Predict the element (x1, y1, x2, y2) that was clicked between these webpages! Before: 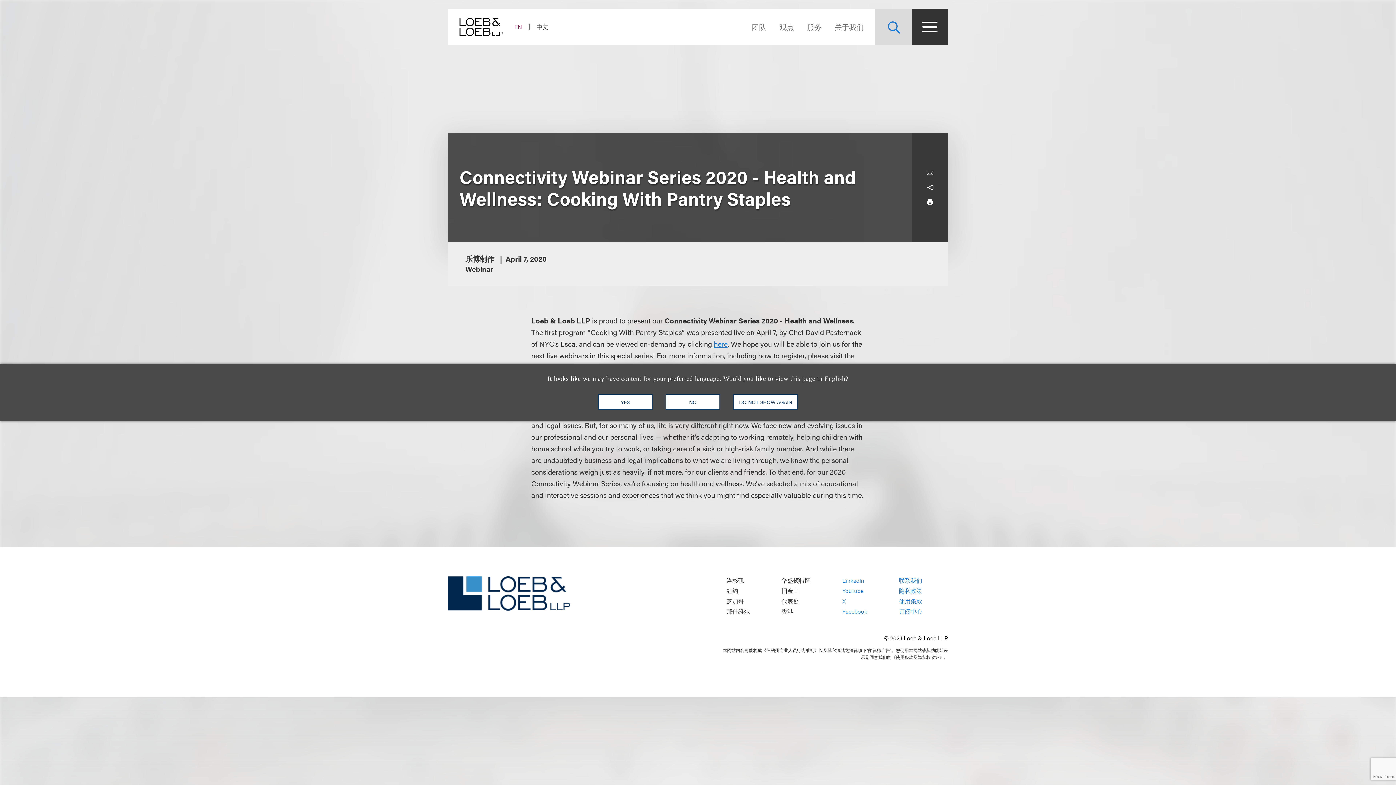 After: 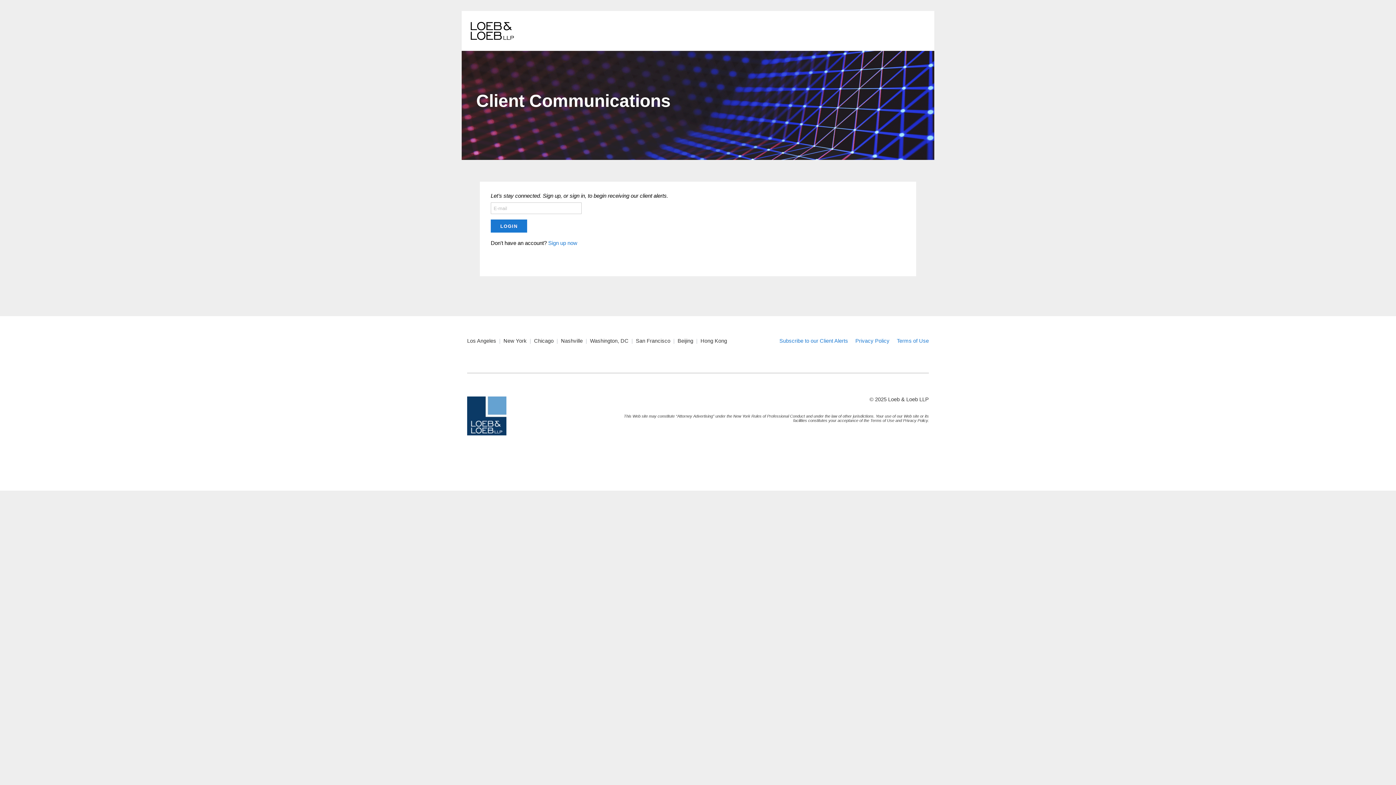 Action: label: 订阅中心 bbox: (899, 607, 922, 615)